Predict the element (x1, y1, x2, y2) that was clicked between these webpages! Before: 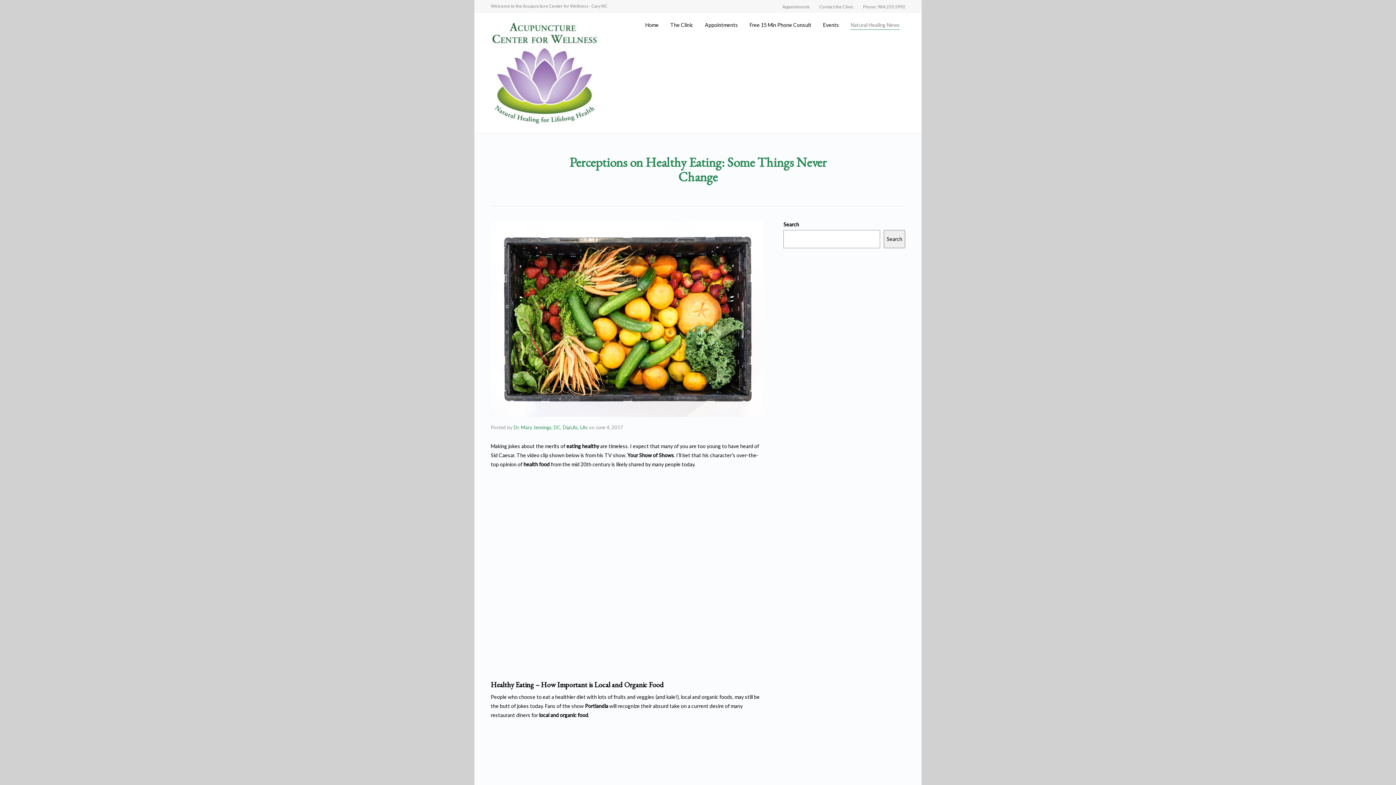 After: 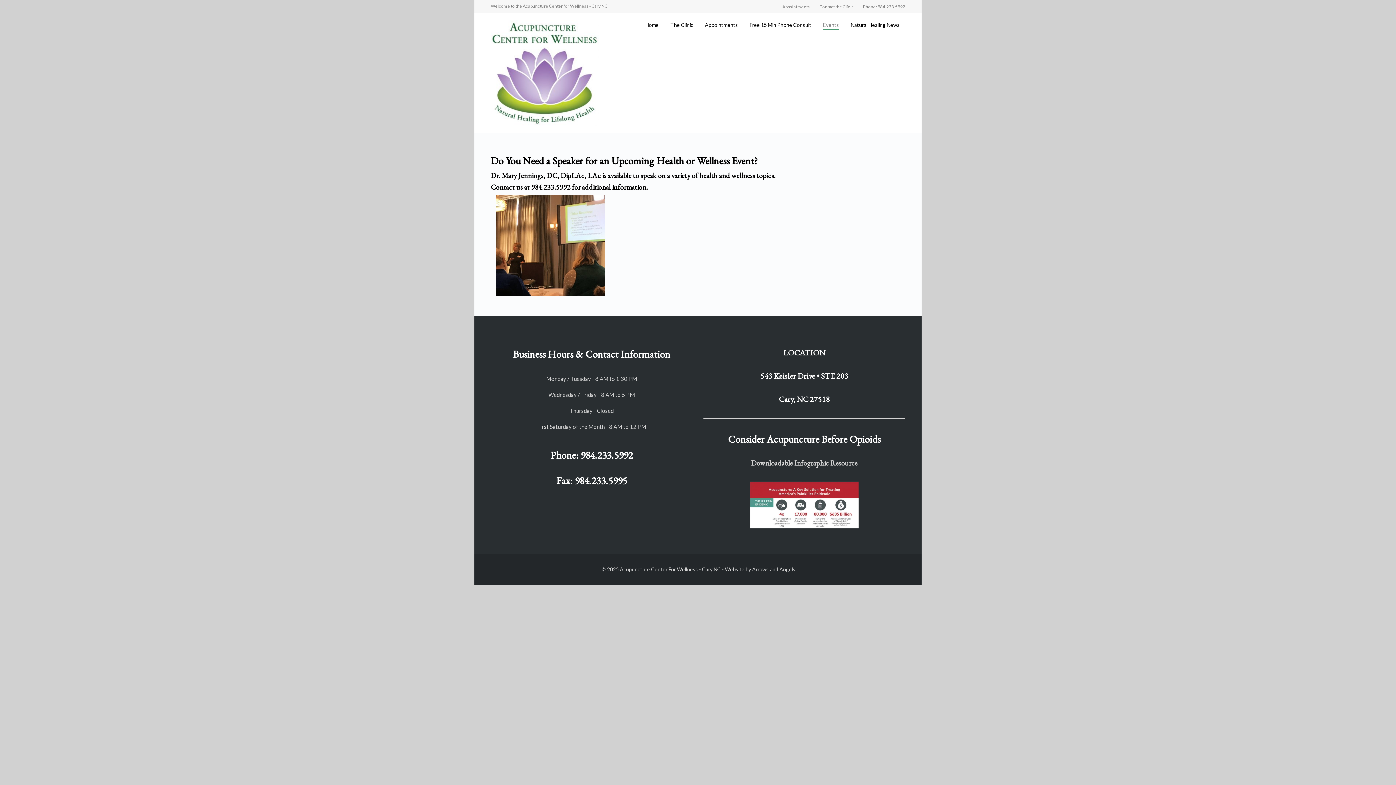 Action: bbox: (823, 16, 839, 34) label: Events